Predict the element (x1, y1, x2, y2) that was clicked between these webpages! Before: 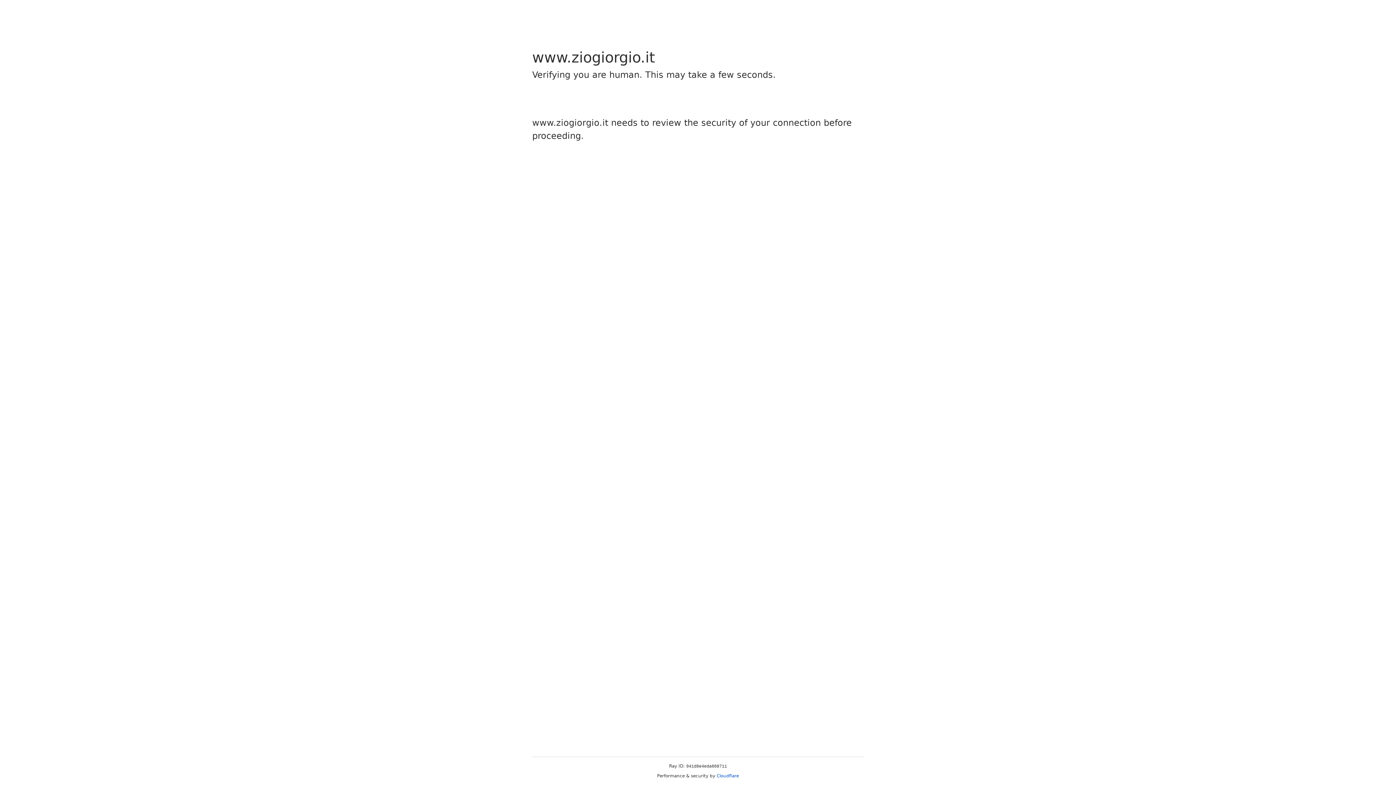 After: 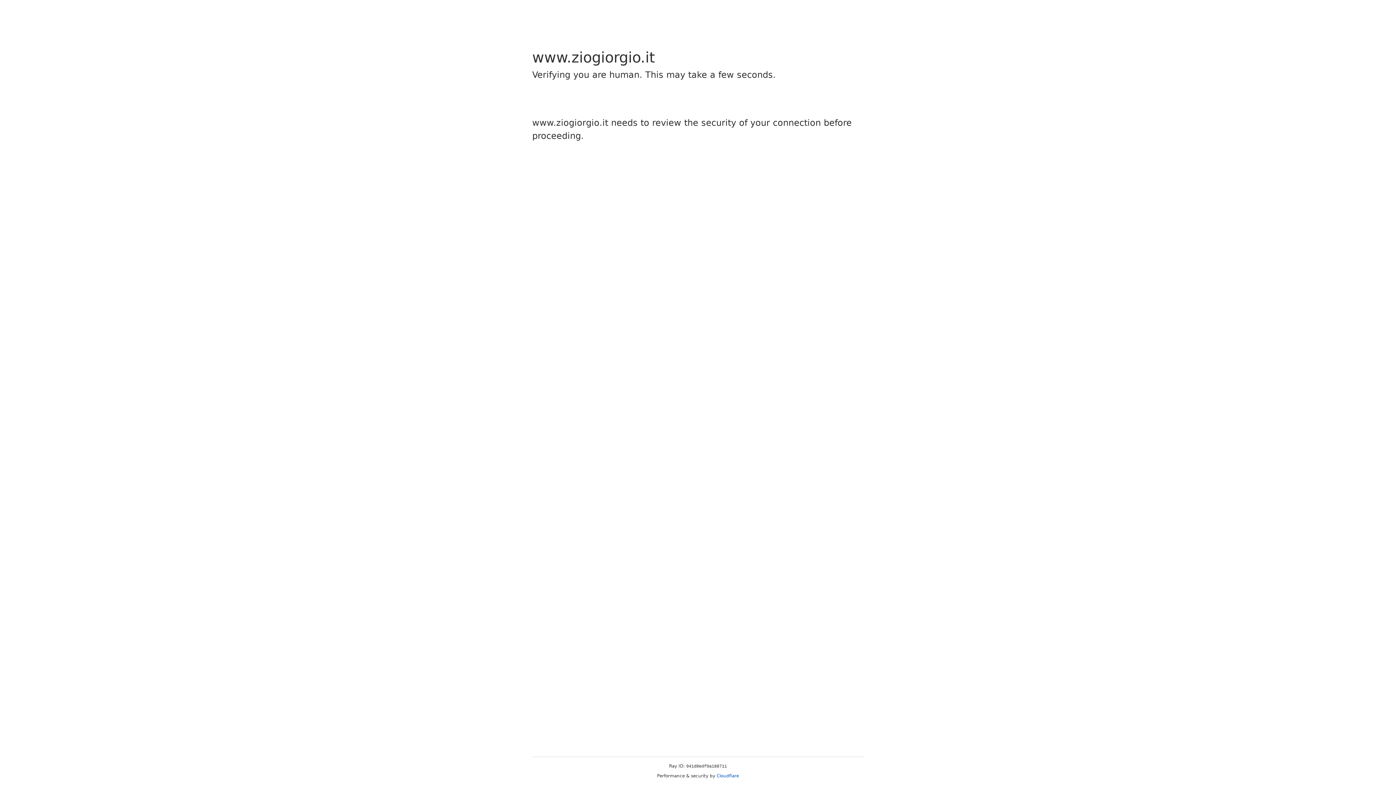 Action: label: Cloudflare bbox: (716, 773, 739, 778)